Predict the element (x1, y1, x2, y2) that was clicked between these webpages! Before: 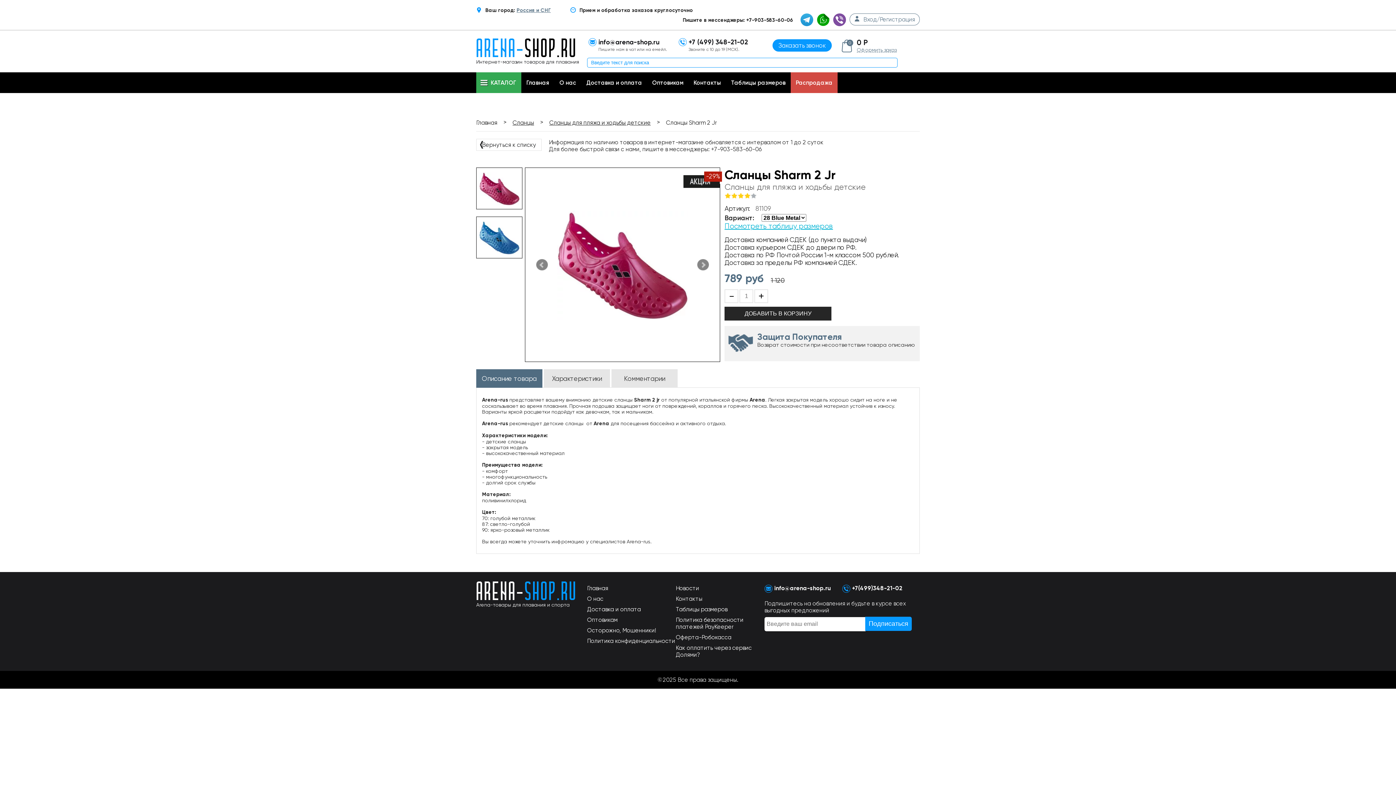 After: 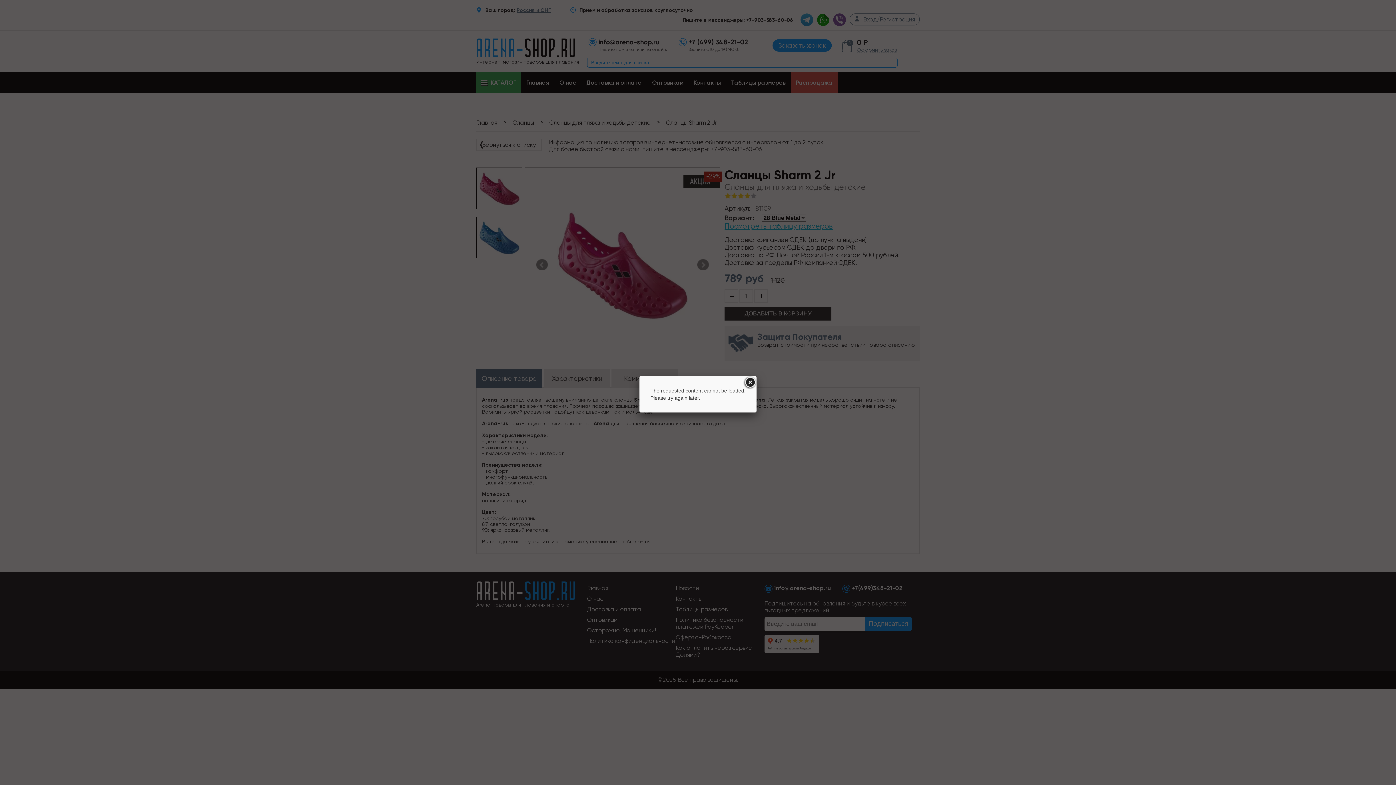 Action: bbox: (516, 7, 550, 13) label: Россия и СНГ